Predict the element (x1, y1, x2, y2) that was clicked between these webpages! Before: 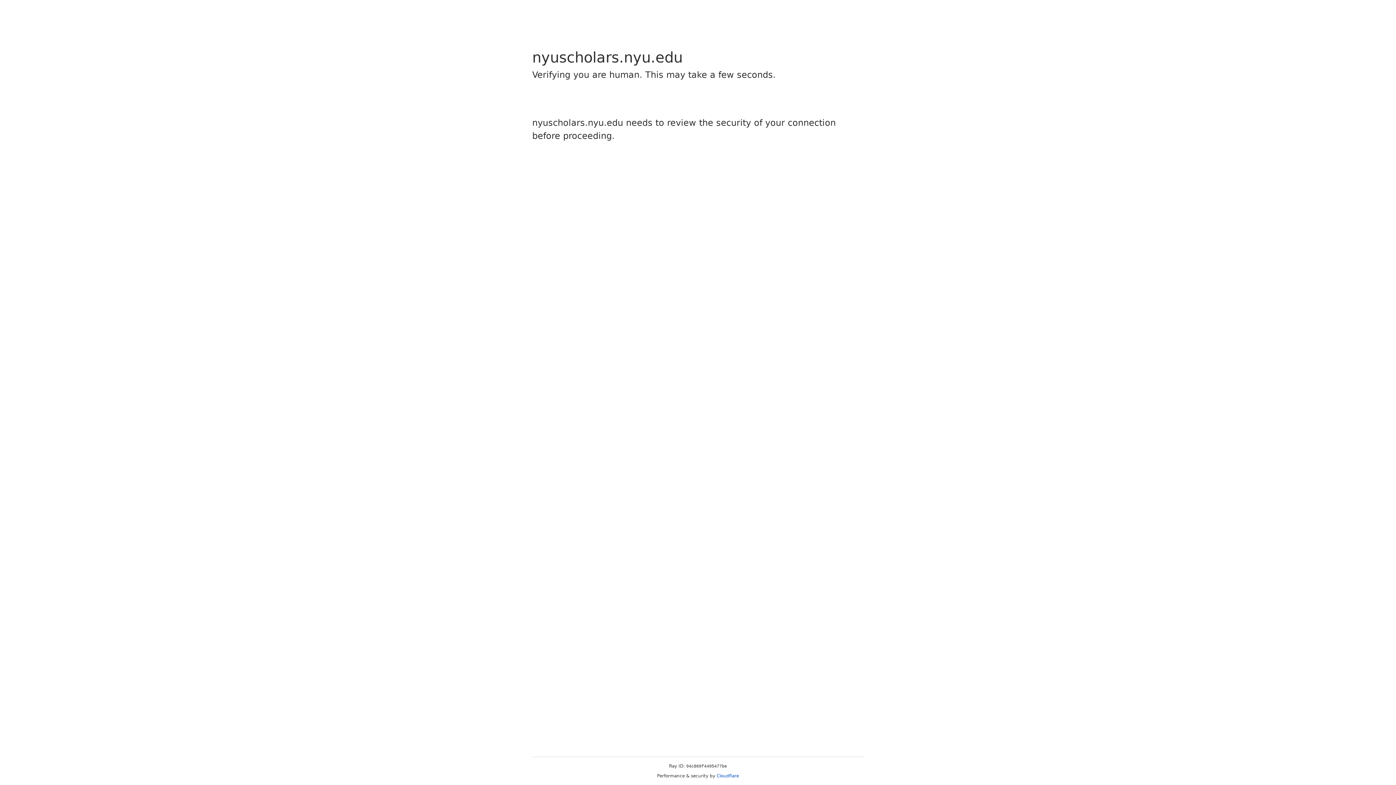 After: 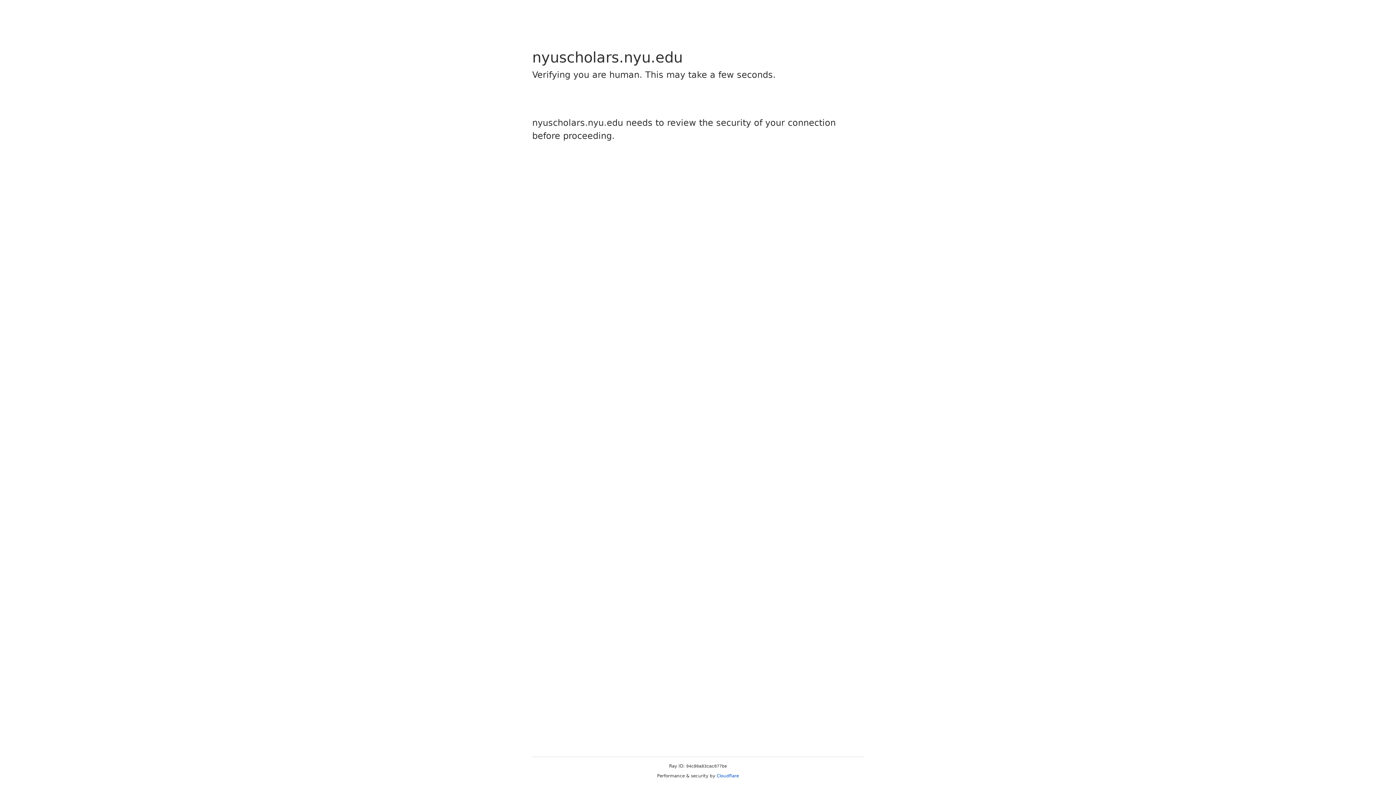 Action: bbox: (716, 773, 739, 778) label: Cloudflare